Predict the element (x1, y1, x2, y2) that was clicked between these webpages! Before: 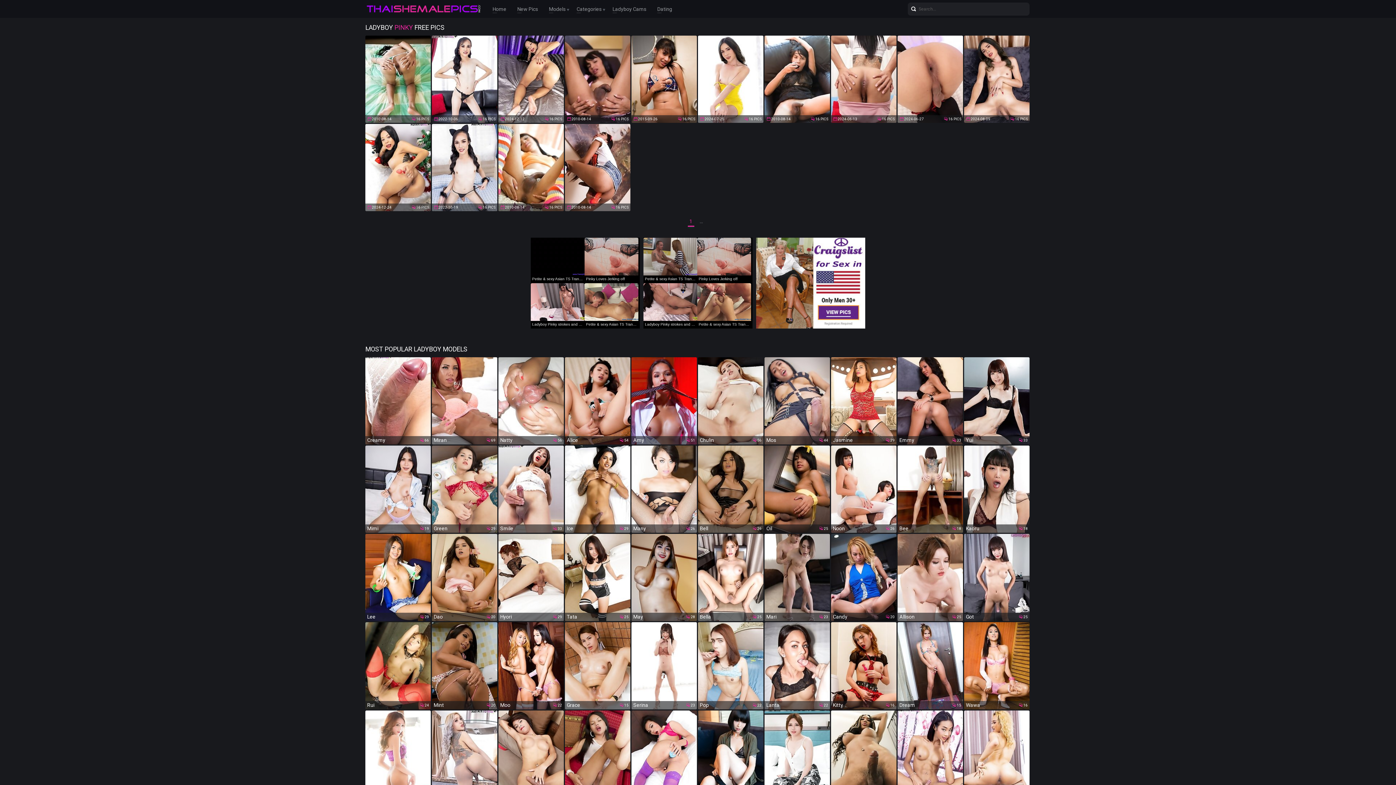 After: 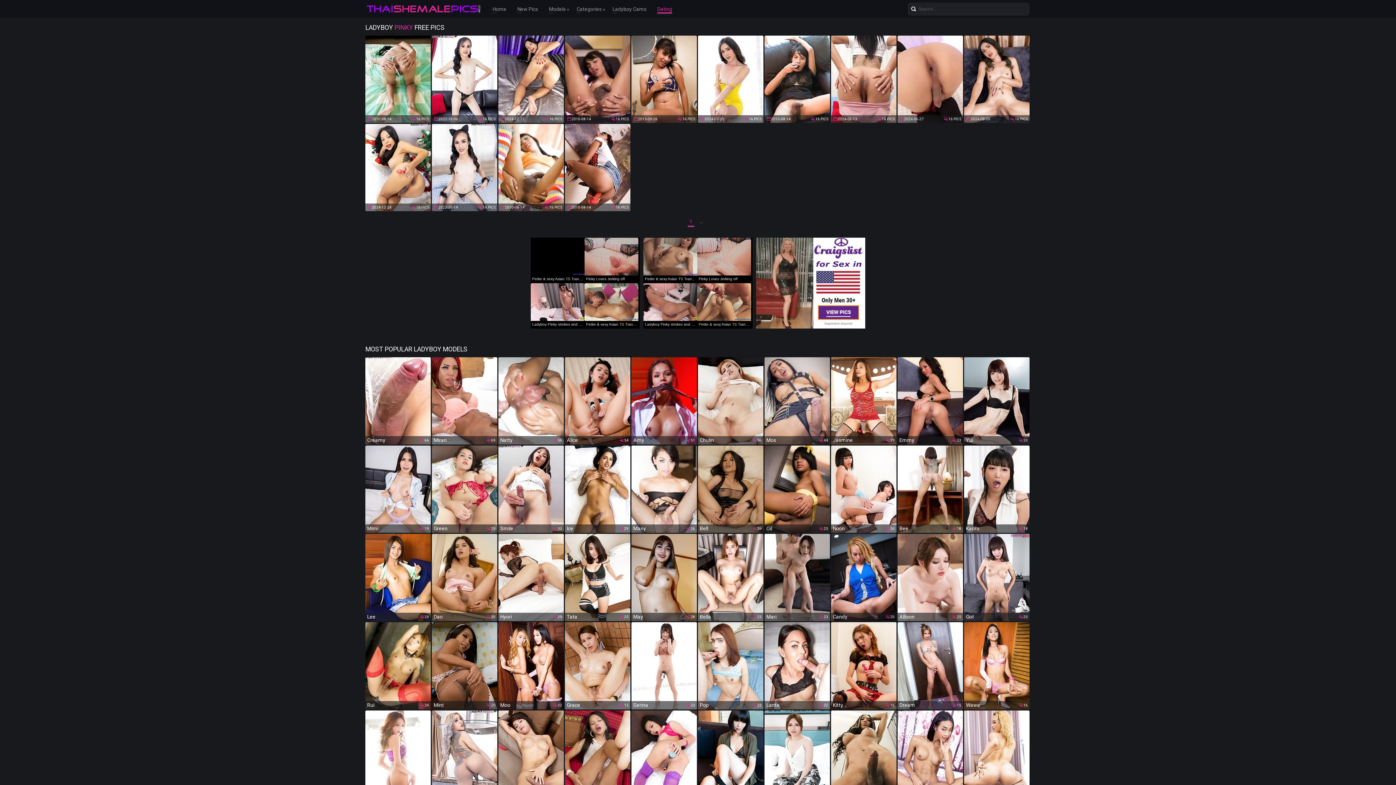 Action: label: Dating bbox: (657, 4, 672, 13)